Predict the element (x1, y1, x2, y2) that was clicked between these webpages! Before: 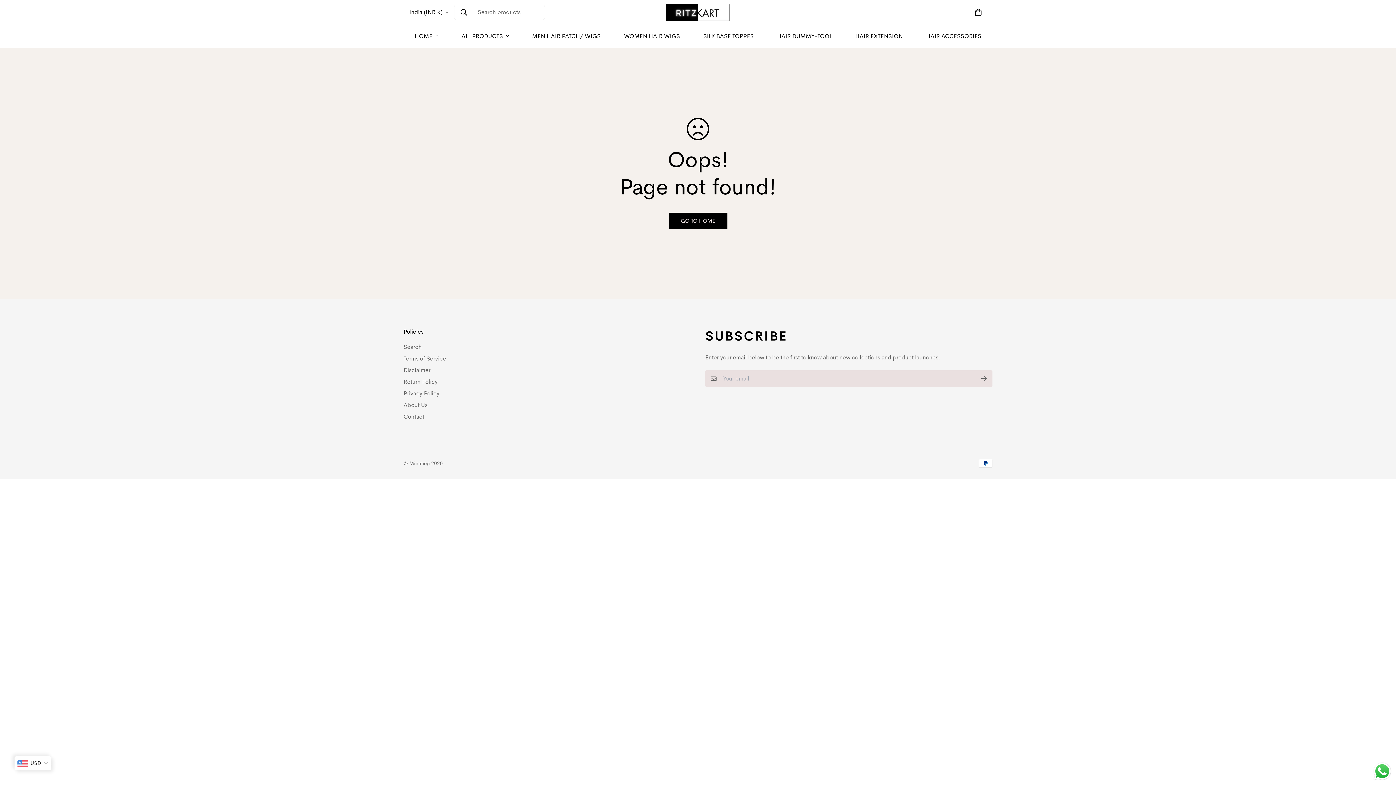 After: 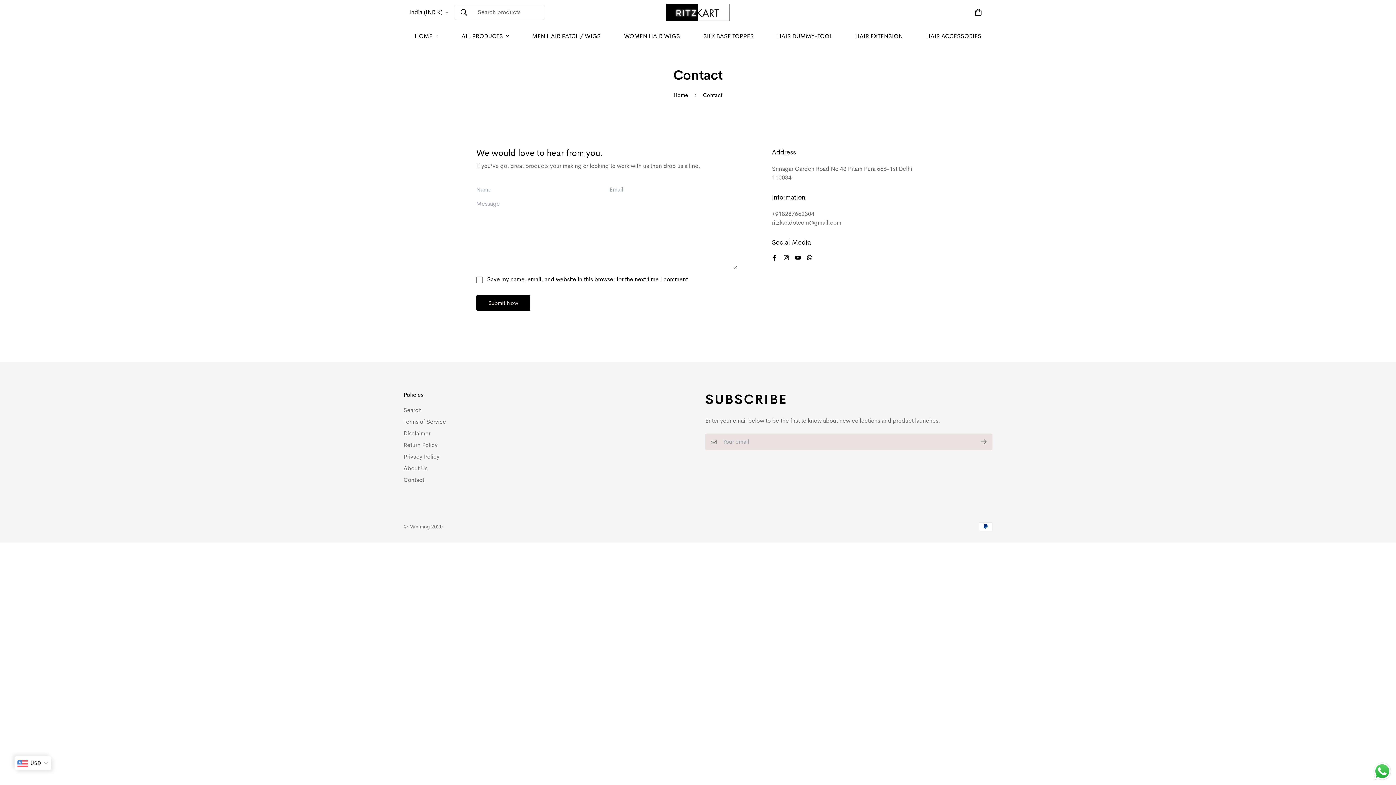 Action: bbox: (403, 412, 424, 421) label: Contact